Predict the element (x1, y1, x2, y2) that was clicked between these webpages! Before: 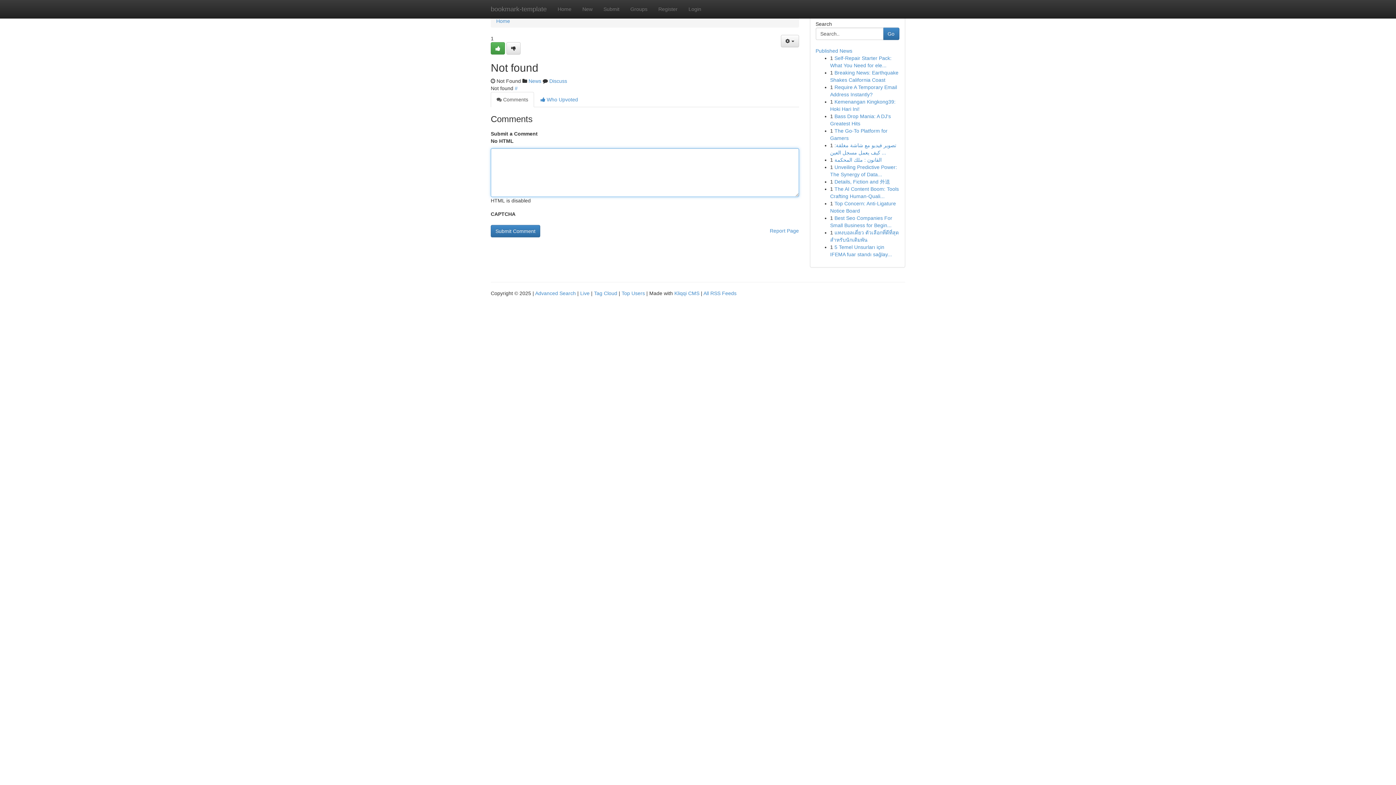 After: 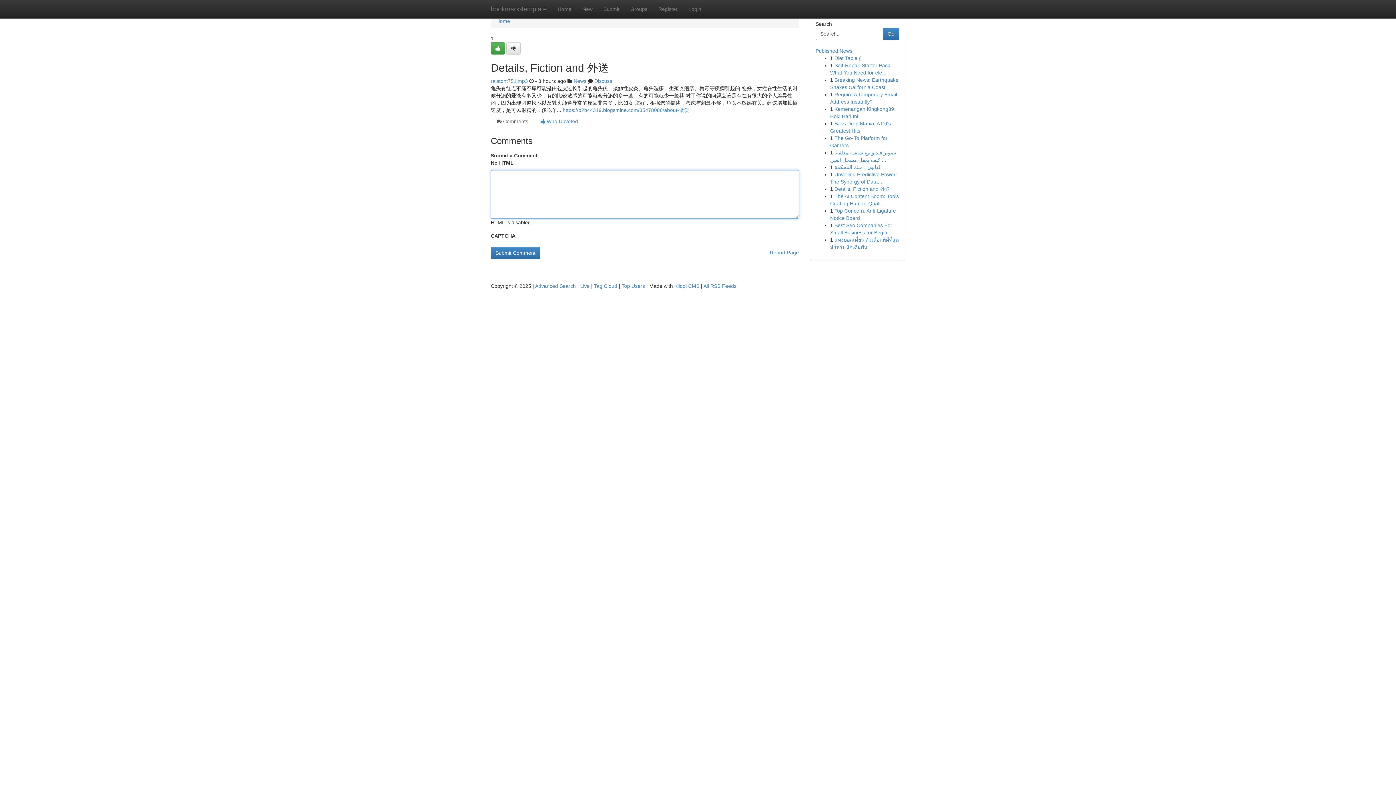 Action: label: Details, Fiction and 外送 bbox: (834, 178, 890, 184)